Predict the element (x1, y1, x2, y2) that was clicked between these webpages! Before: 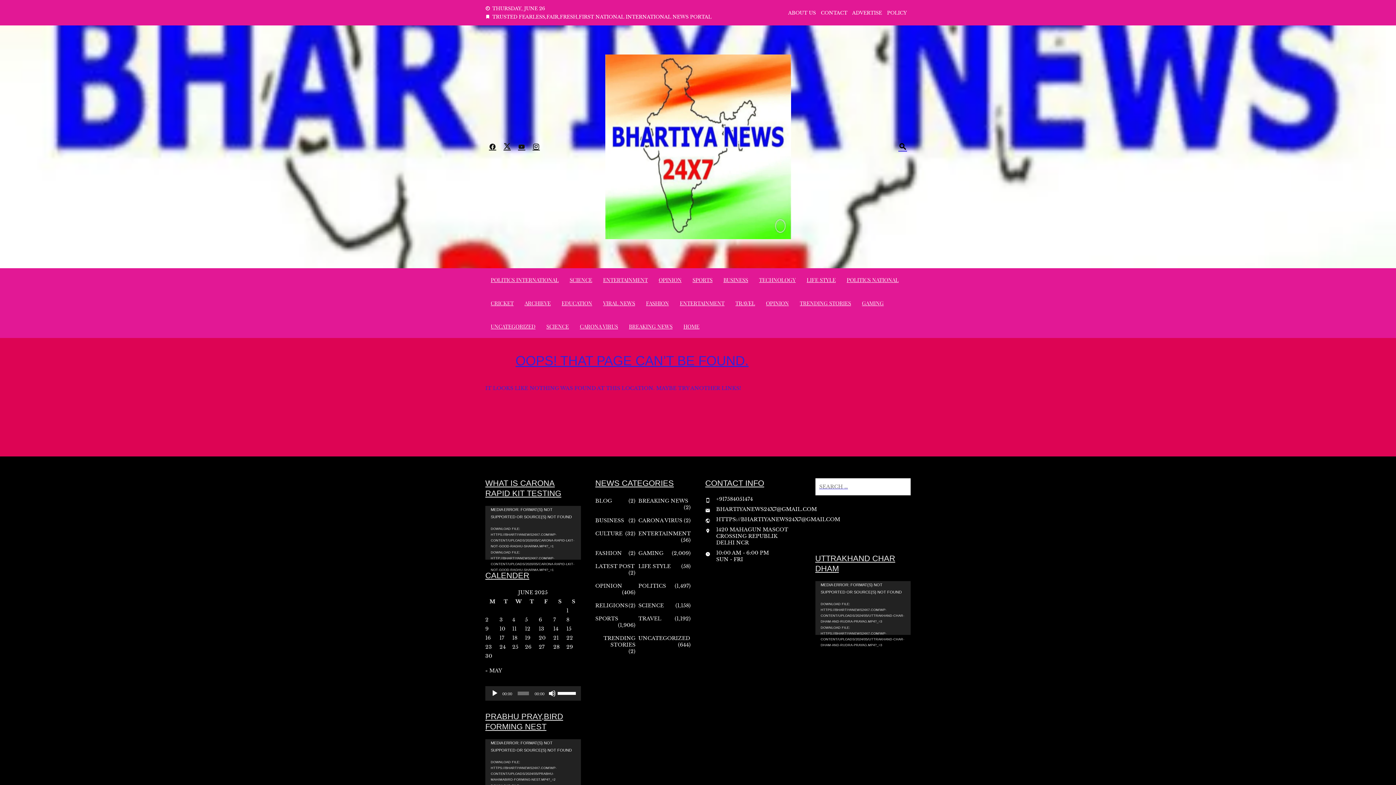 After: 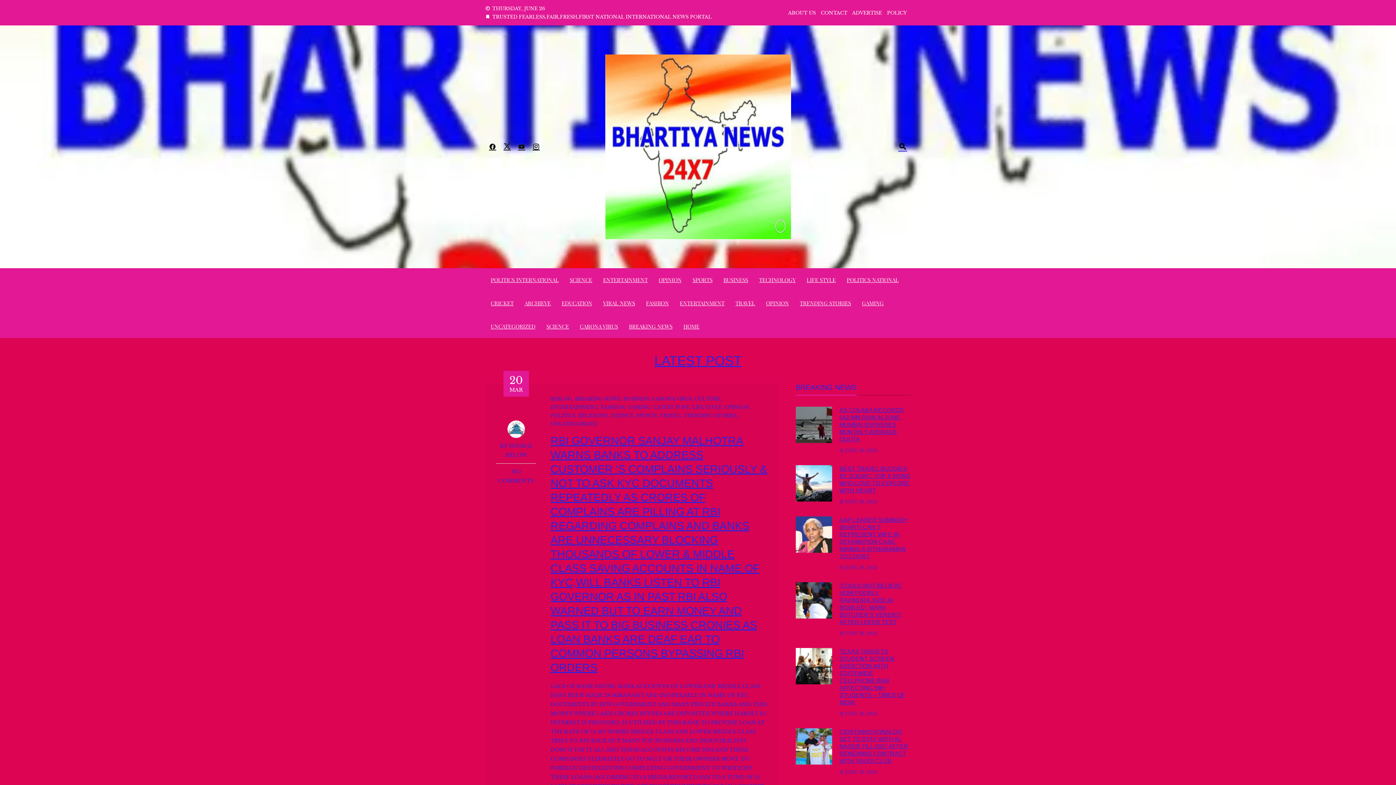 Action: bbox: (595, 563, 634, 569) label: LATEST POST